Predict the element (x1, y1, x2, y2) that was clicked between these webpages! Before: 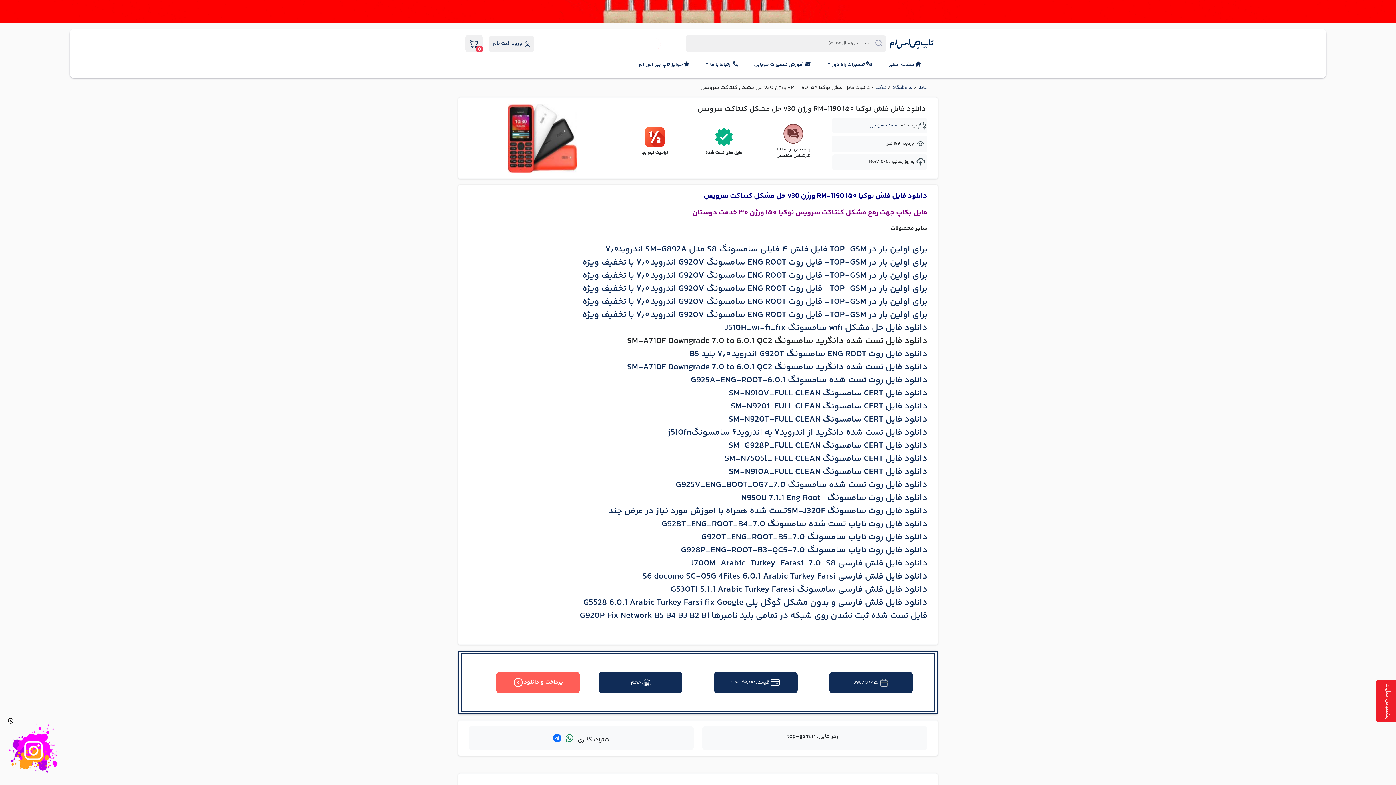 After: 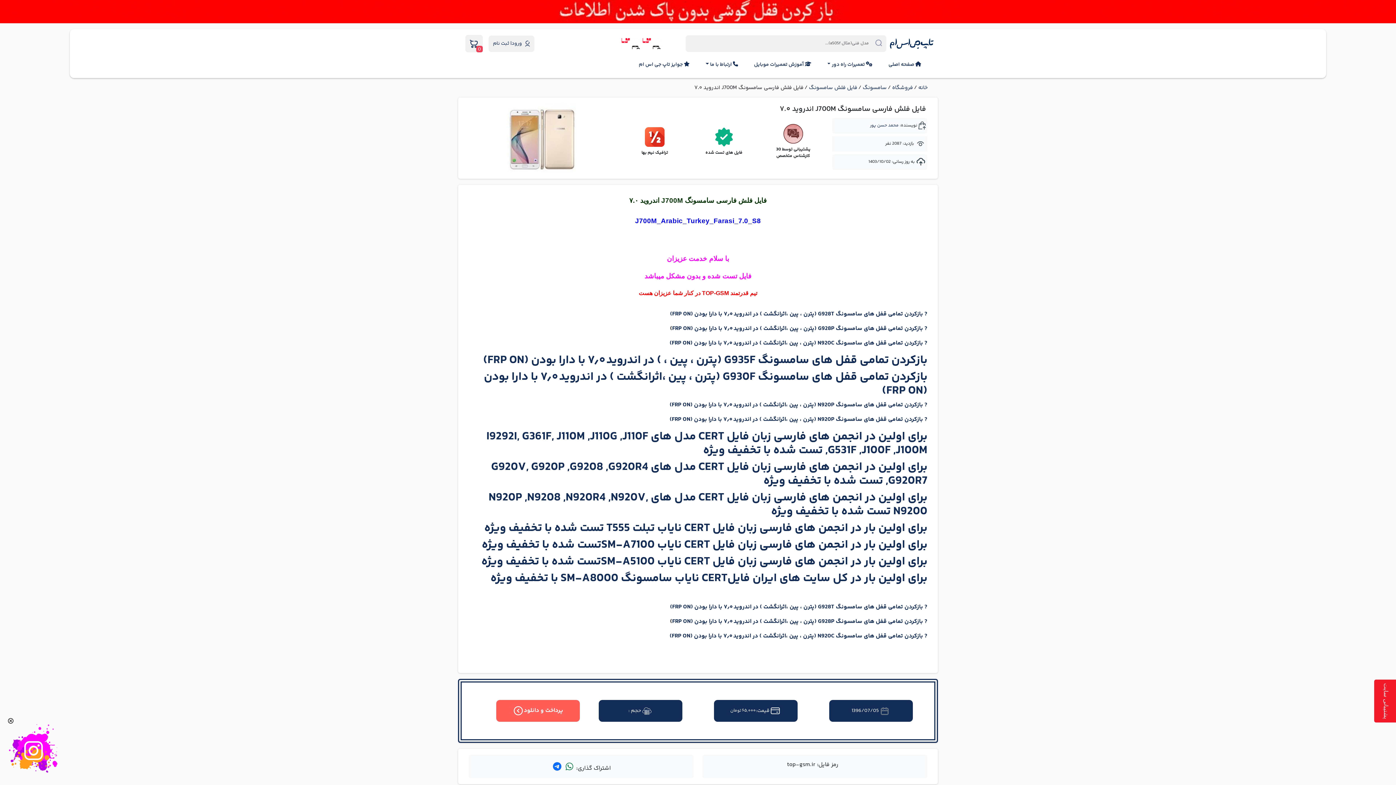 Action: bbox: (690, 557, 927, 570) label: دانلود فایل فلش فارسی J700M_Arabic_Turkey_Farasi_7.0_S8